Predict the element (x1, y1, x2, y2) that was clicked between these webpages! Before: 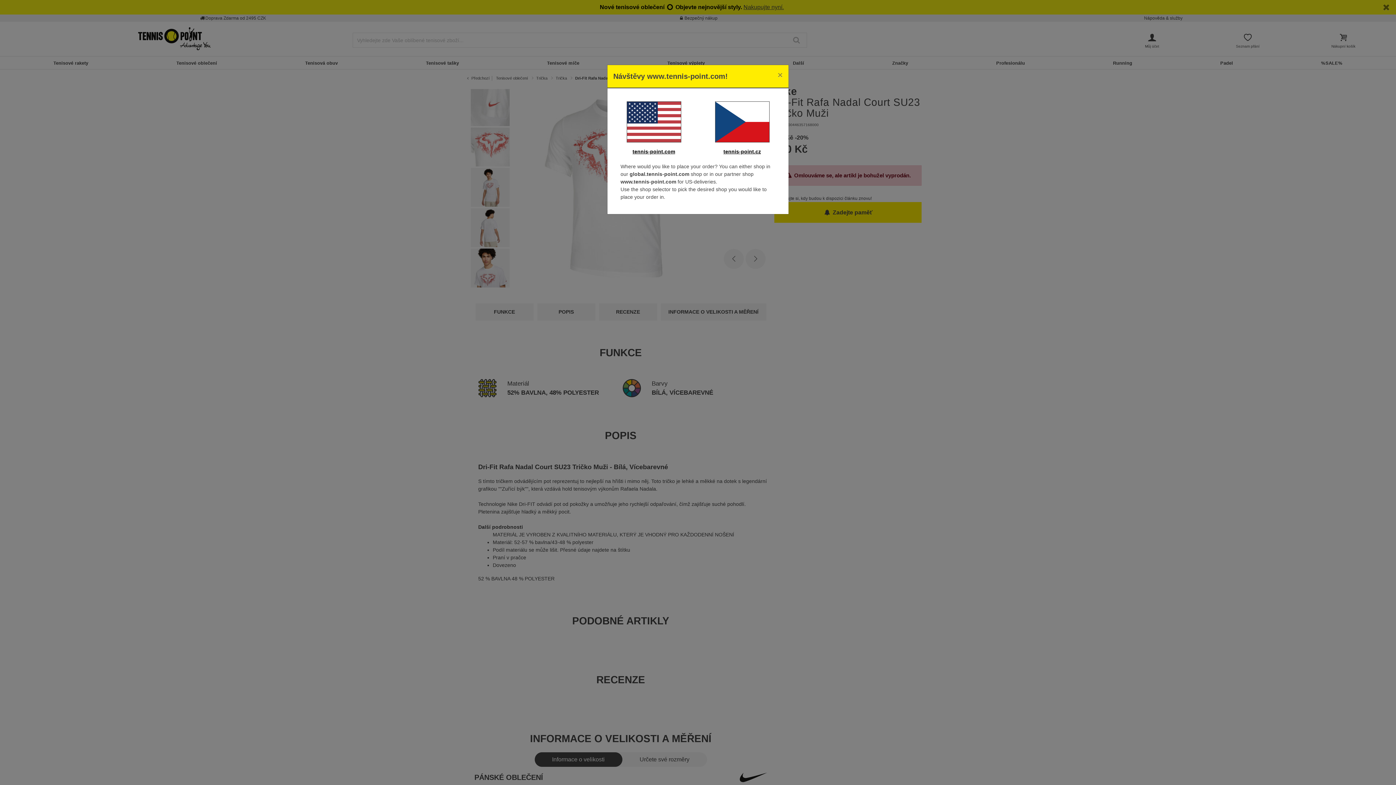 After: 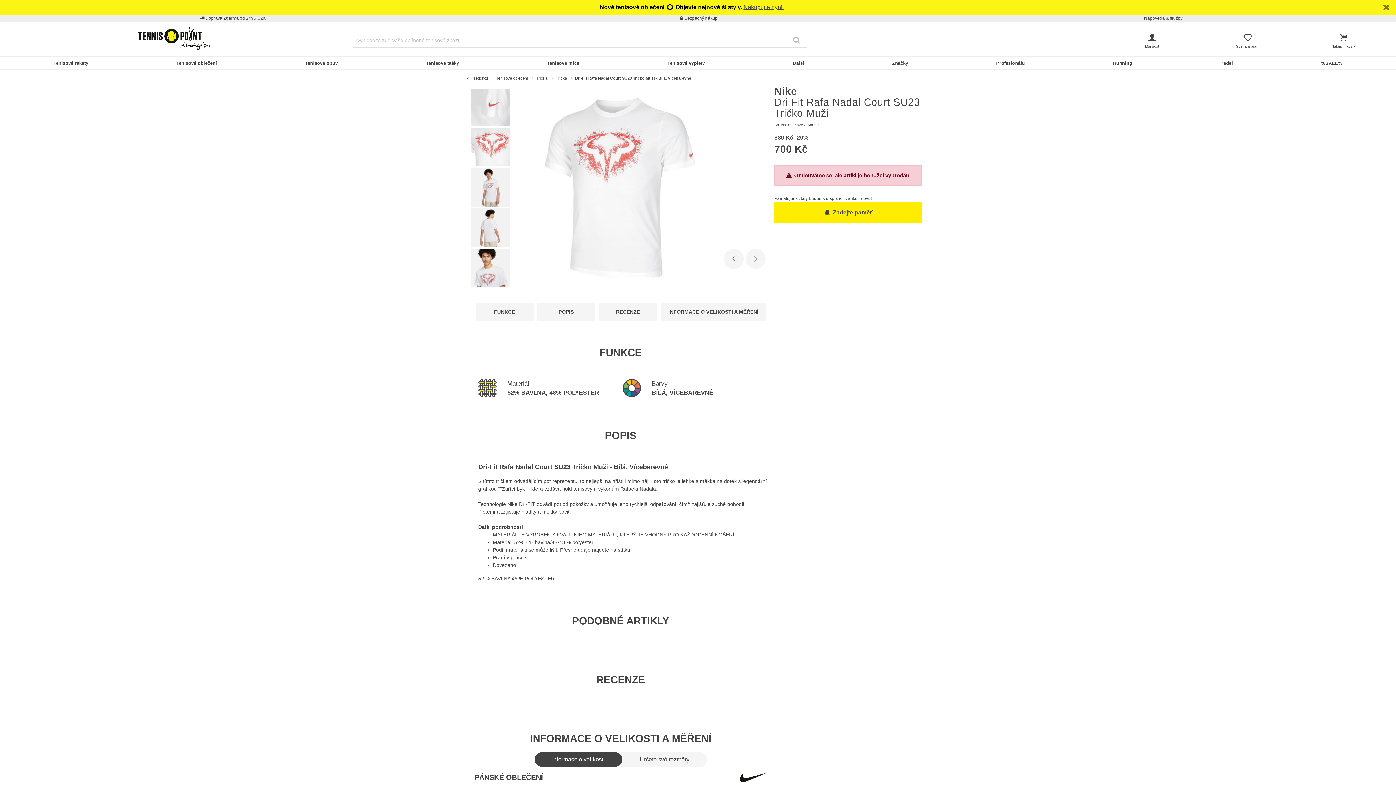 Action: label: tennis-point.cz bbox: (723, 148, 761, 154)